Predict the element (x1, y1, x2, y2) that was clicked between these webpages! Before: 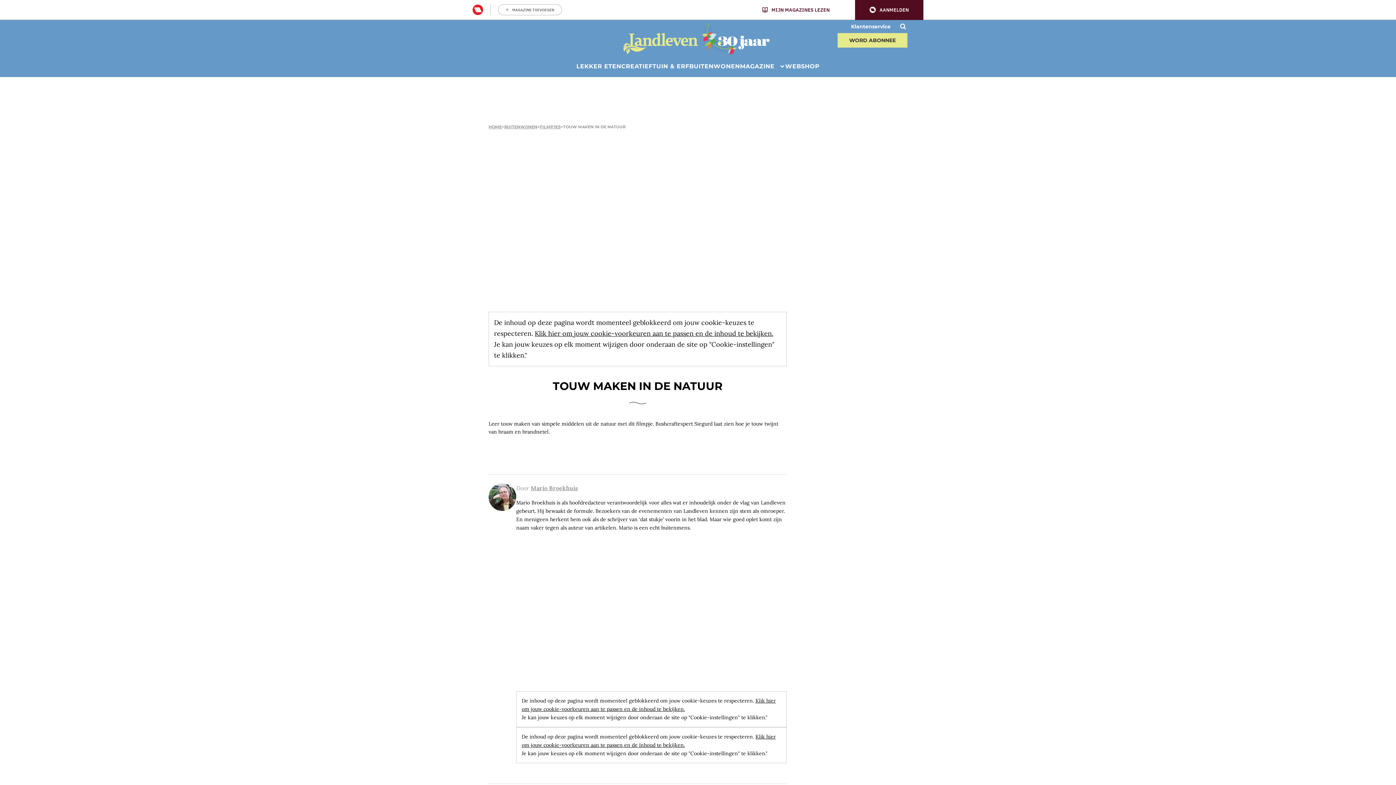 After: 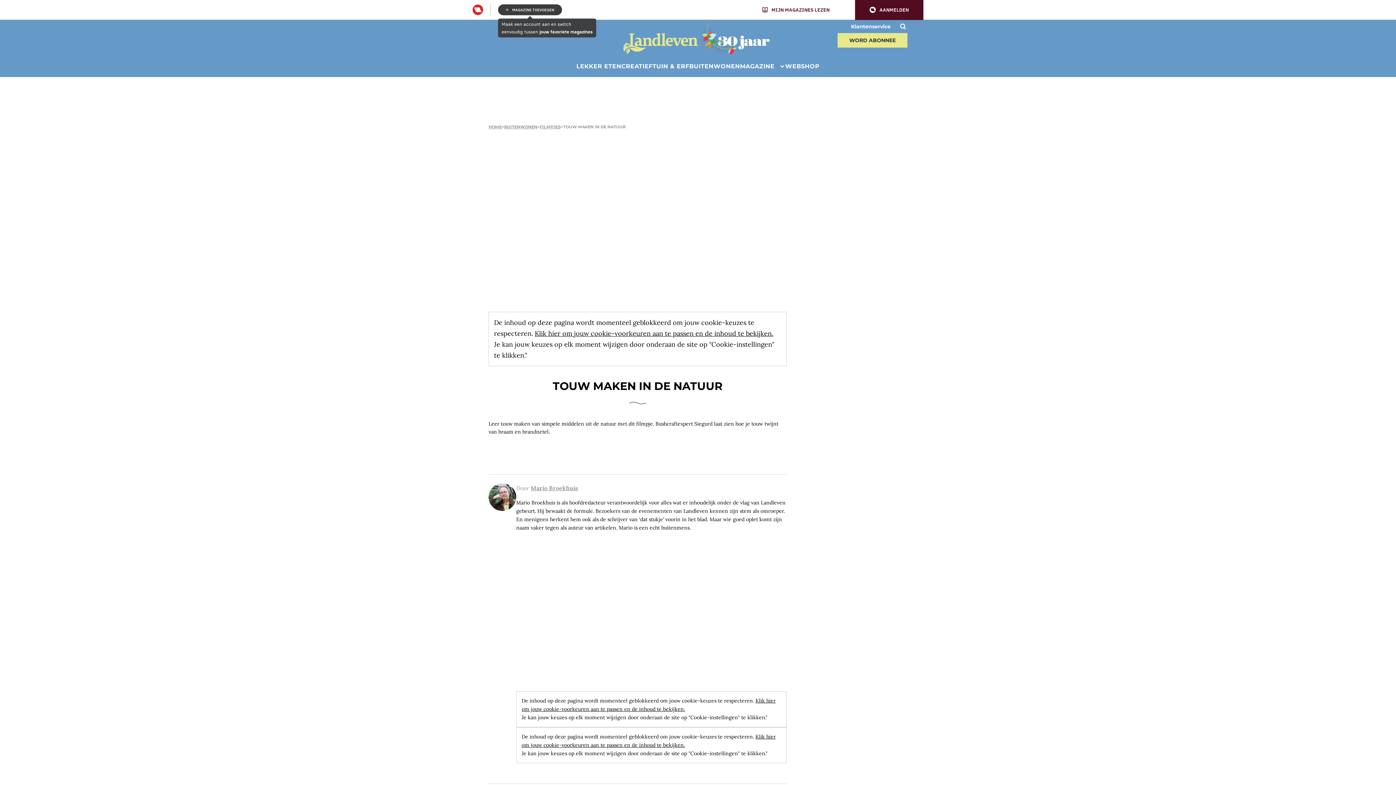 Action: label: MAGAZINE TOEVOEGEN bbox: (498, 4, 562, 15)